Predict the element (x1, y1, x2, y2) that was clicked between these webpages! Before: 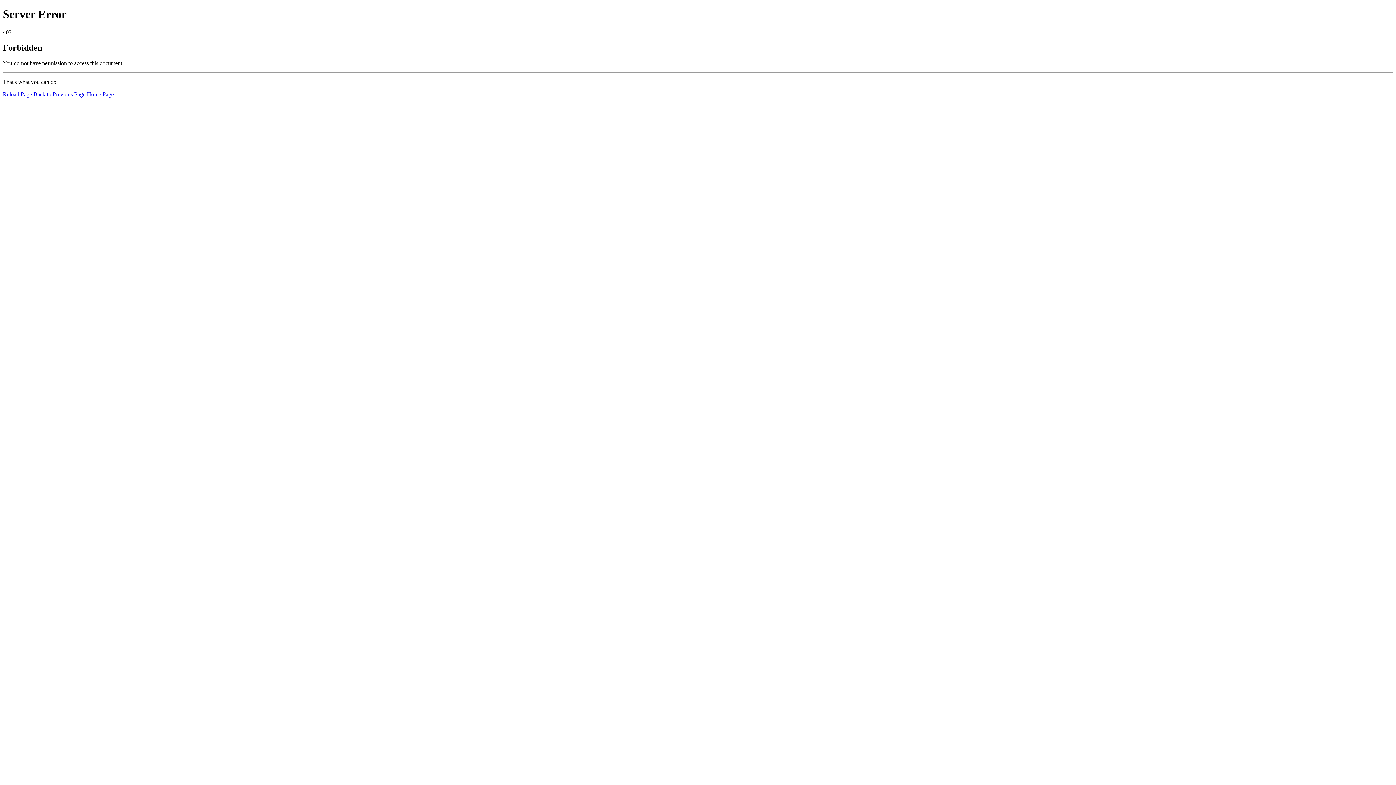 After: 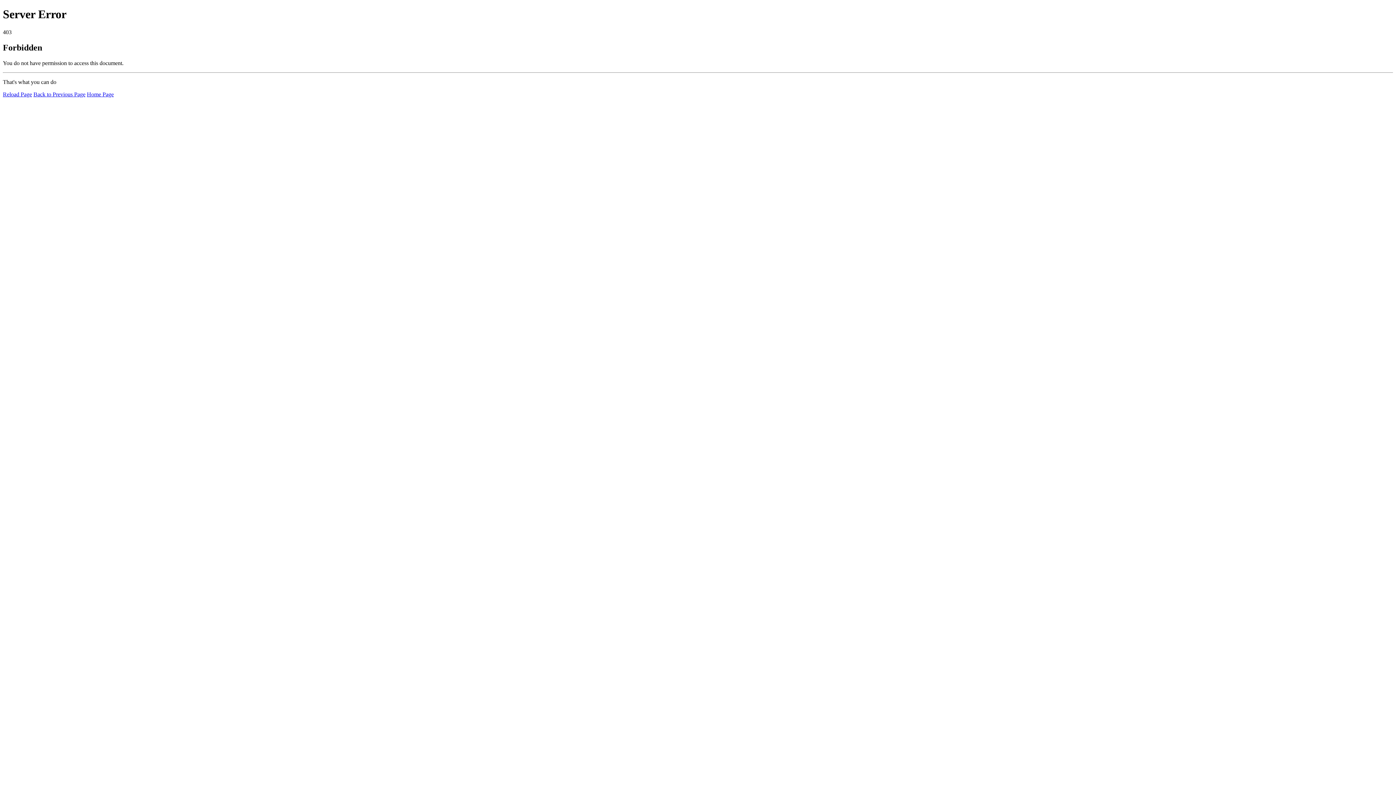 Action: label: Reload Page bbox: (2, 91, 32, 97)